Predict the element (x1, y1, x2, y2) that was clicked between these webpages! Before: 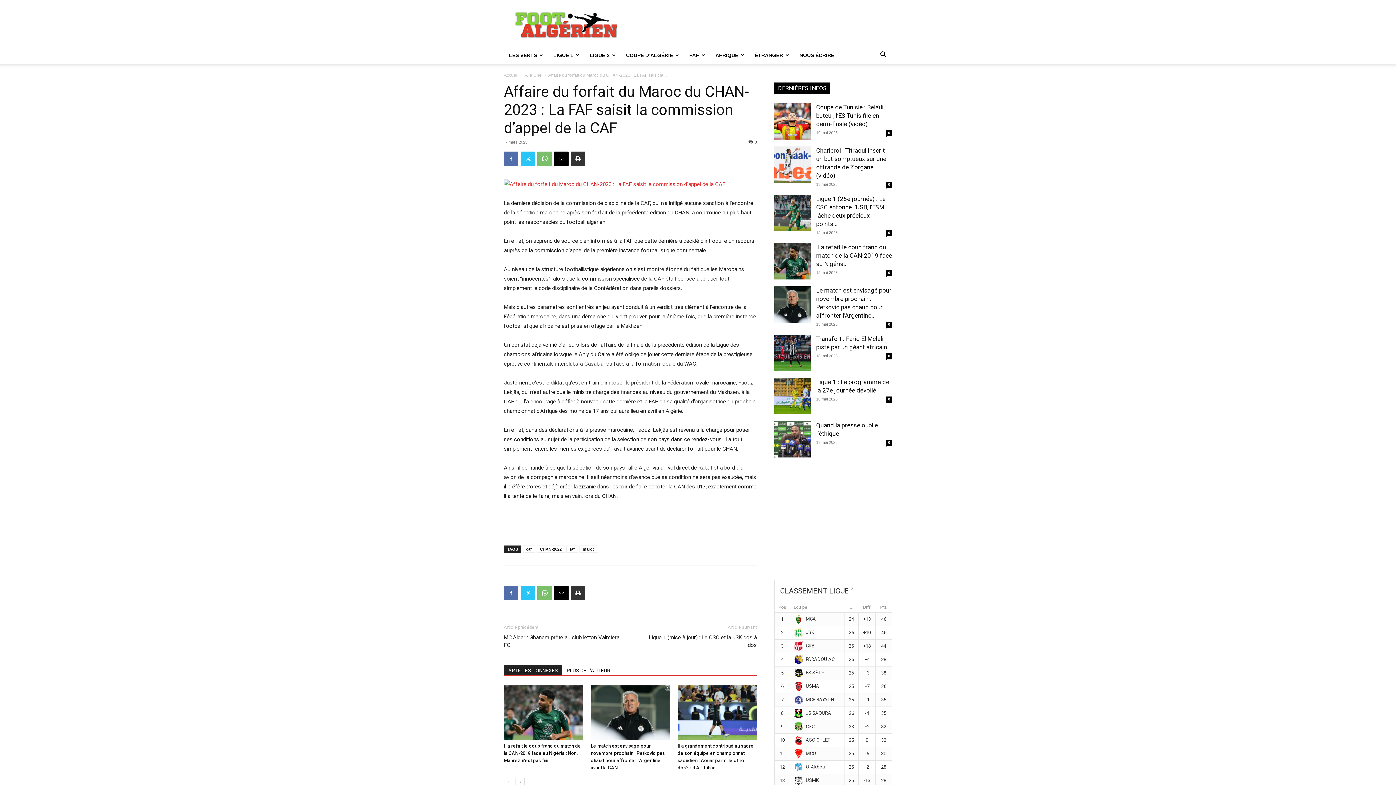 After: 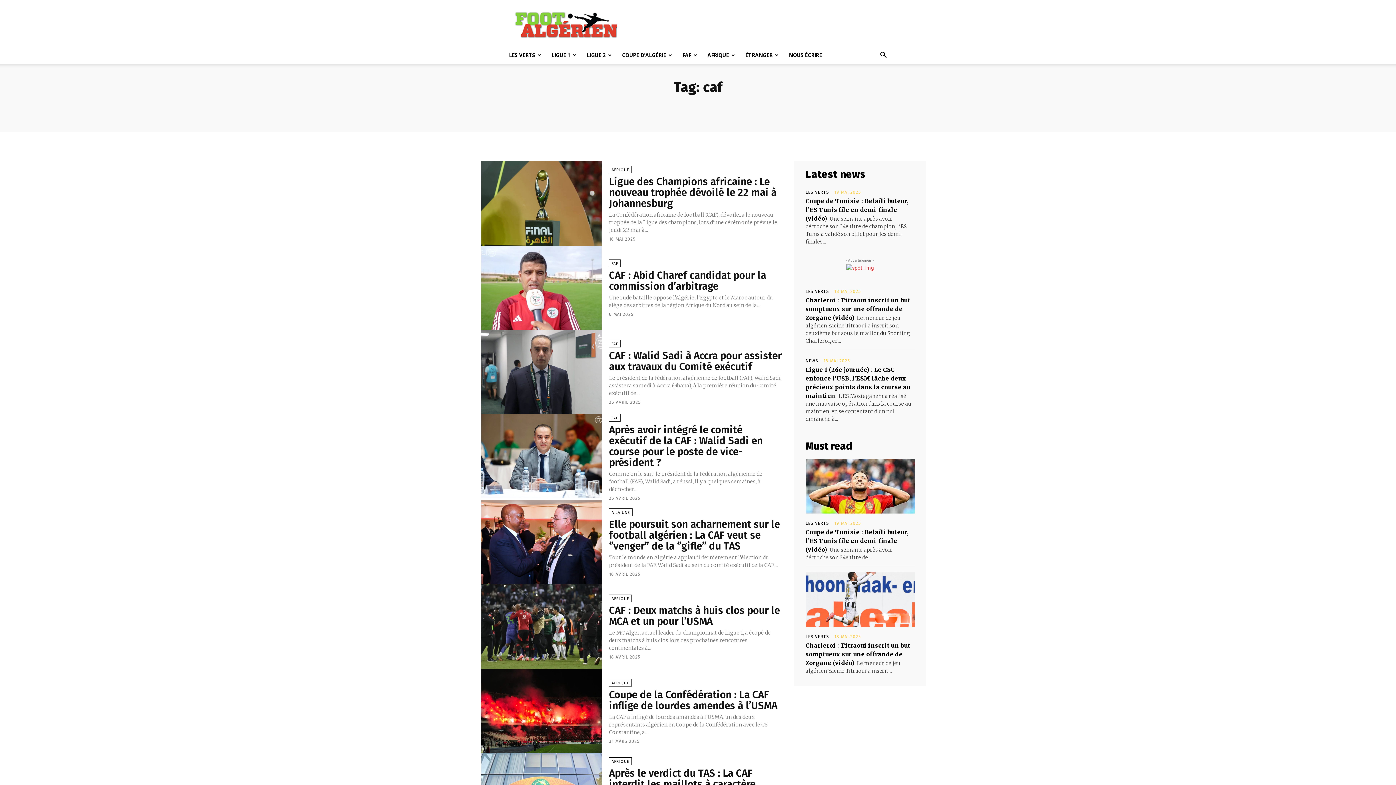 Action: label: caf bbox: (522, 545, 535, 553)